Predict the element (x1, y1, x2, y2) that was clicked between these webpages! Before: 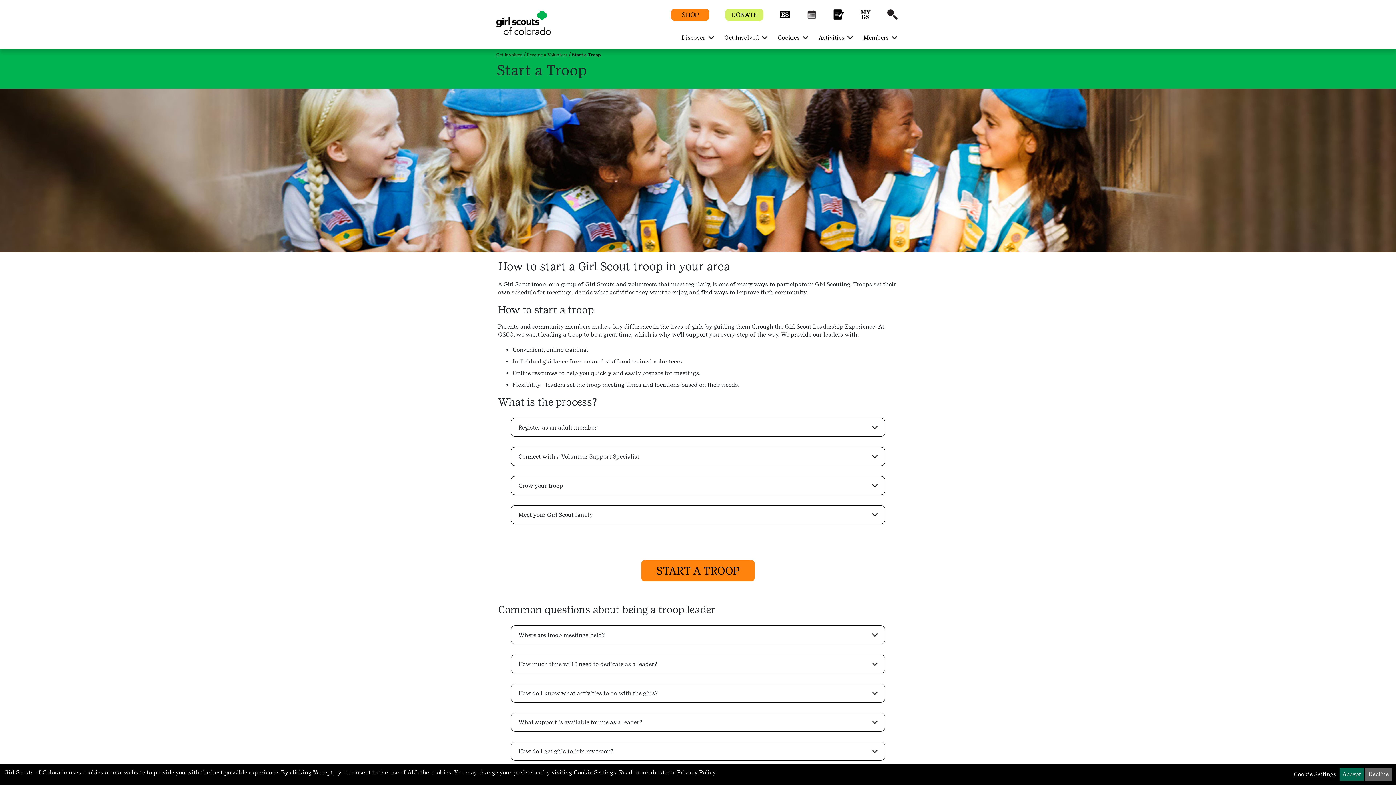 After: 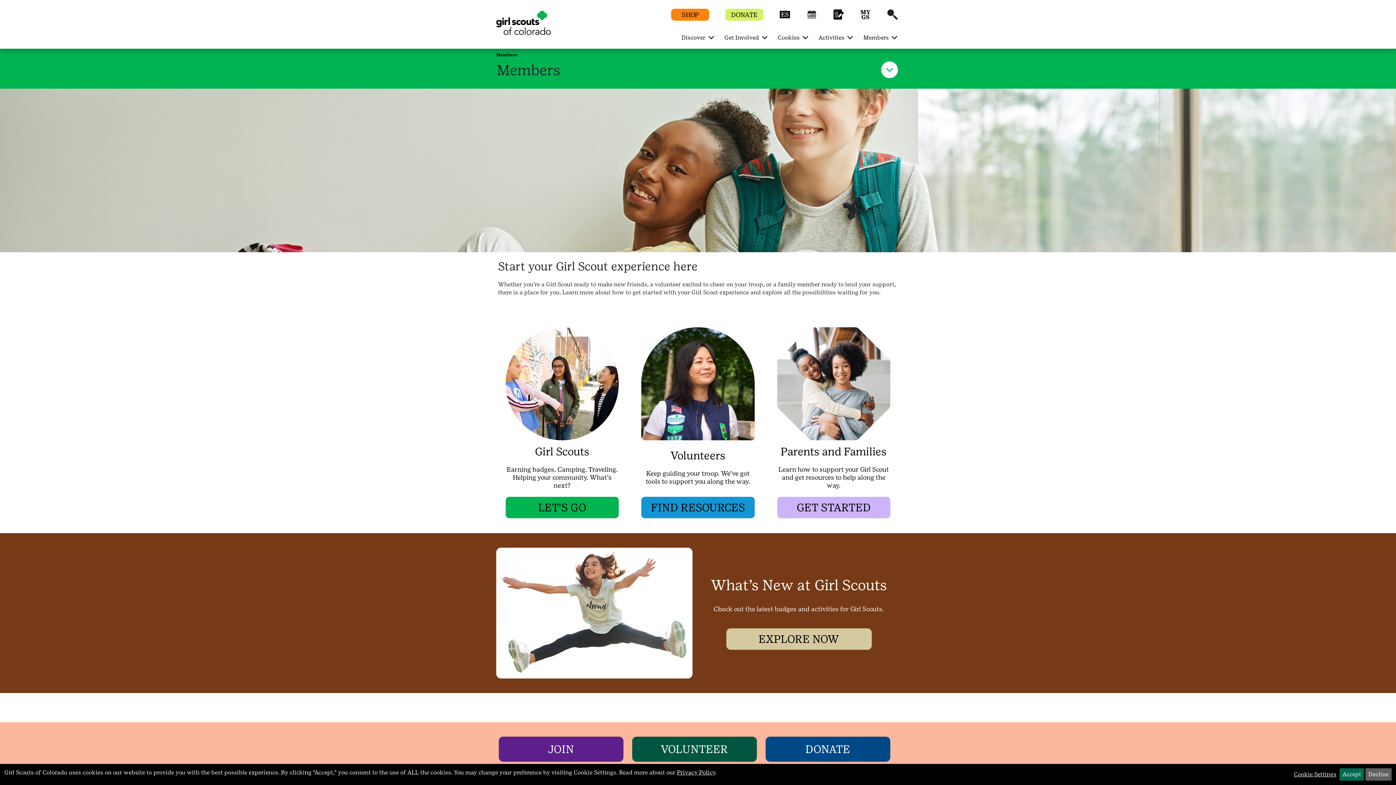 Action: label: Members  bbox: (860, 29, 894, 45)